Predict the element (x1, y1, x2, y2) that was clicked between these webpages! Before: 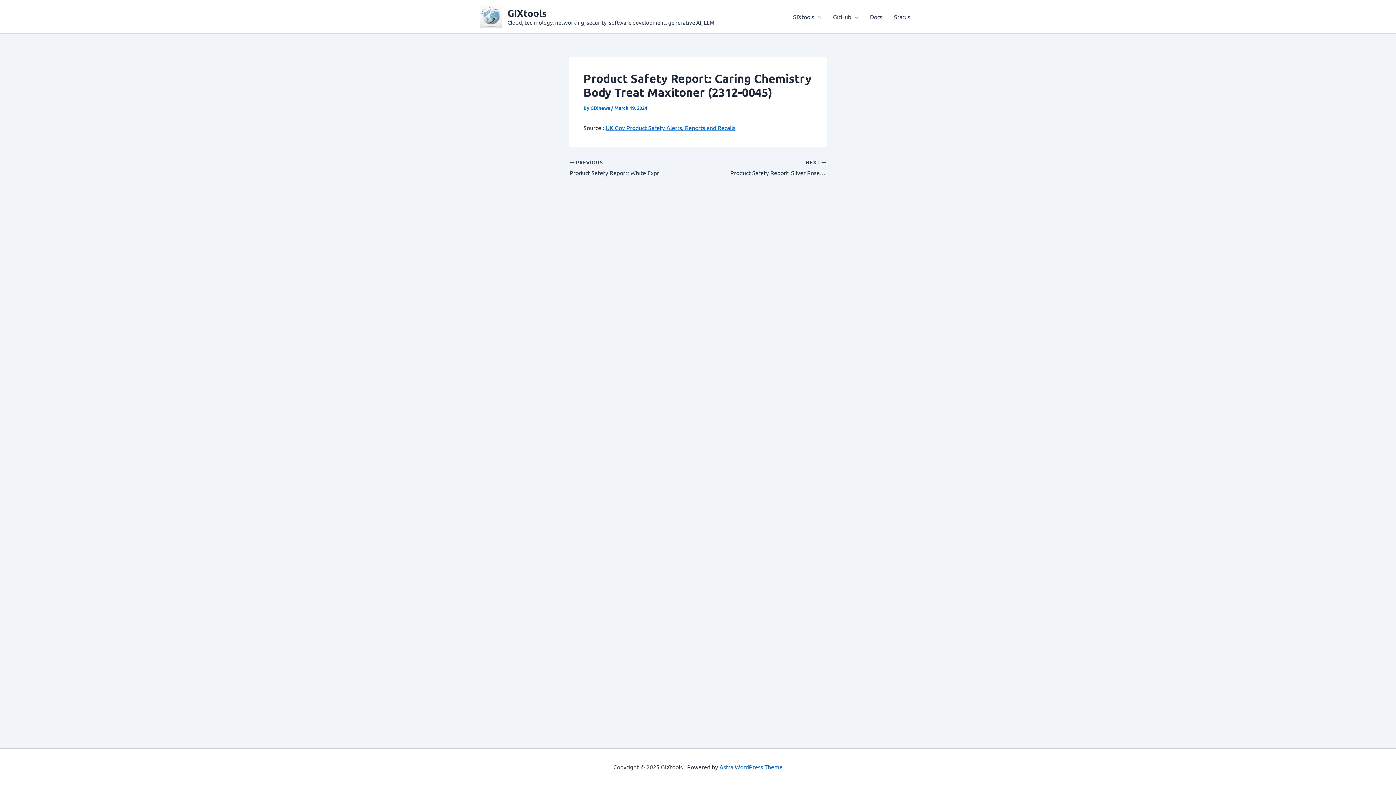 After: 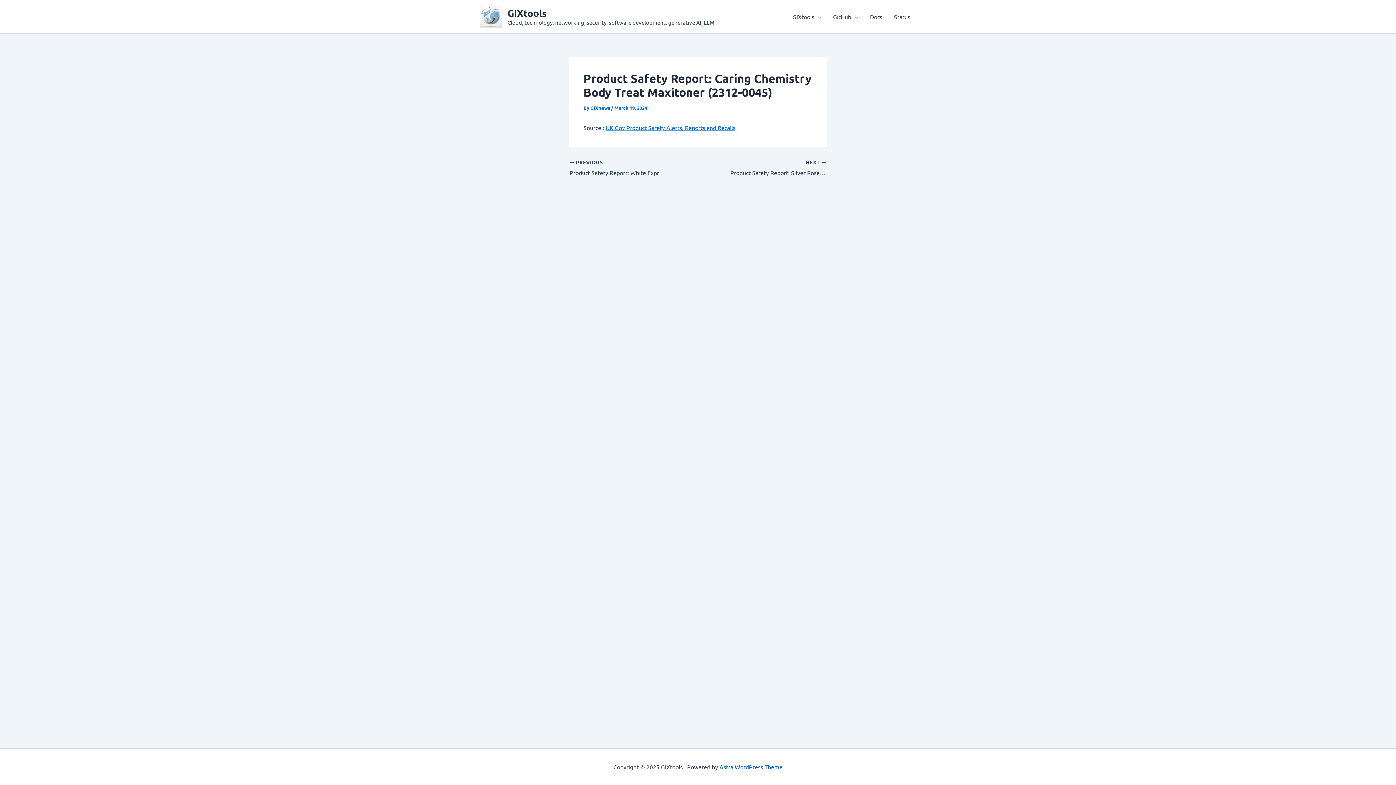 Action: bbox: (719, 763, 782, 770) label: Astra WordPress Theme